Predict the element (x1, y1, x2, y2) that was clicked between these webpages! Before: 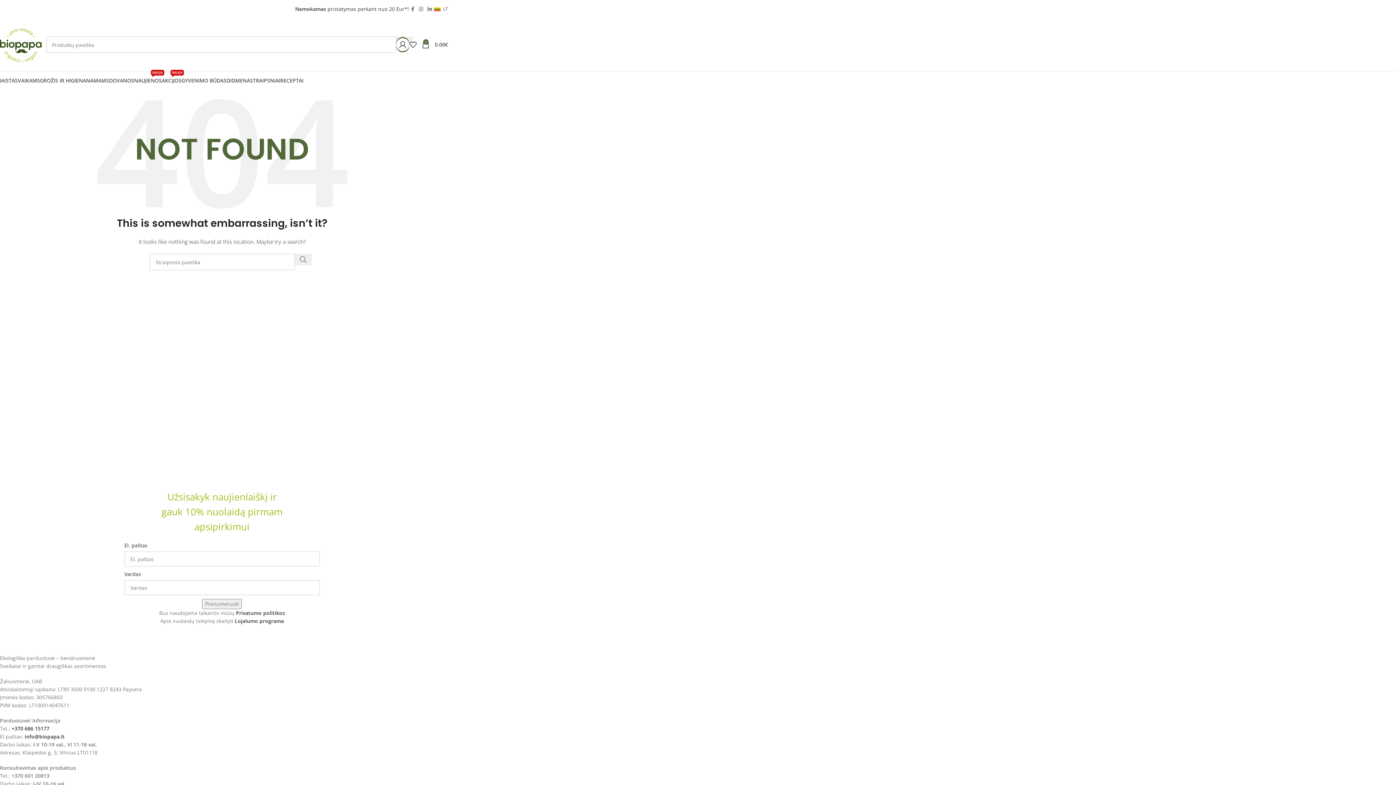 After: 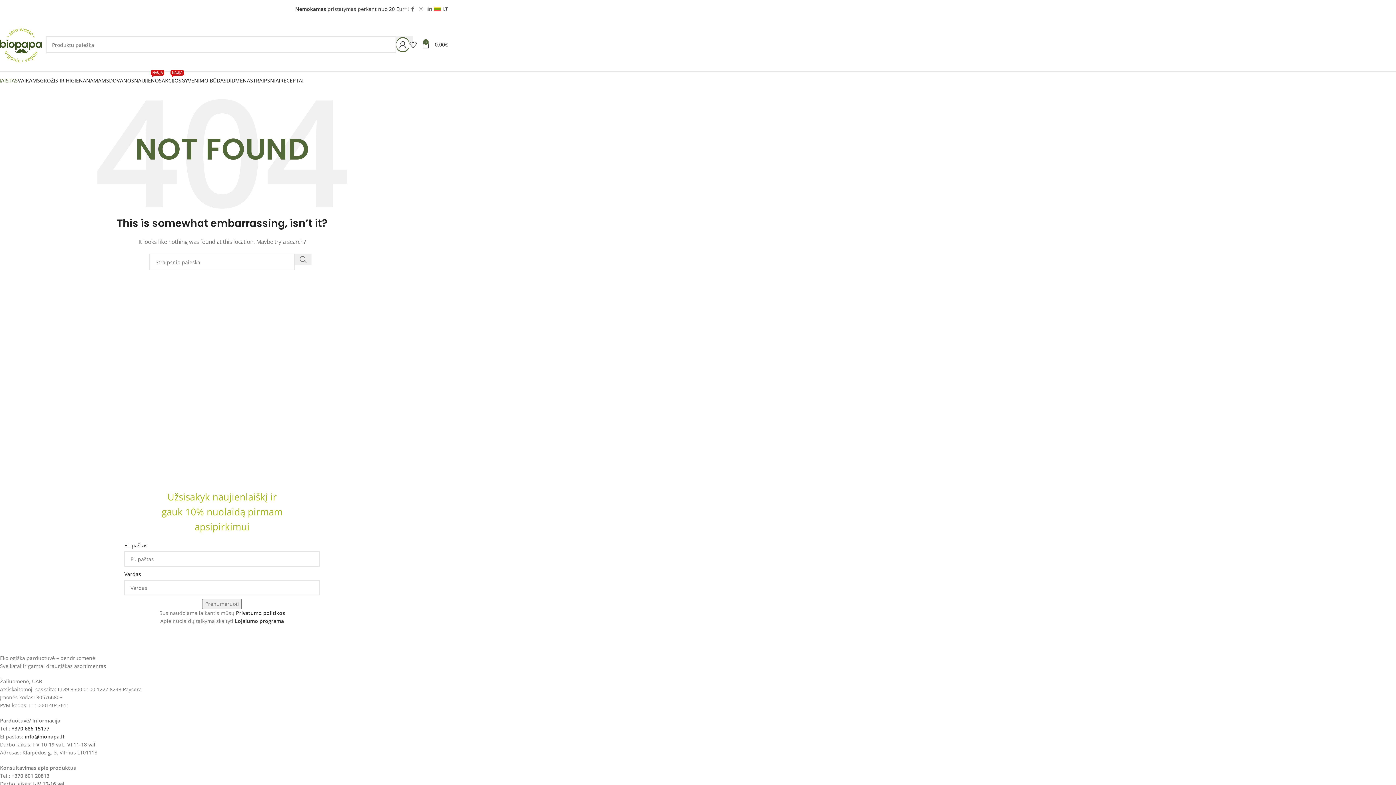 Action: bbox: (-3, 73, 17, 88) label: MAISTAS